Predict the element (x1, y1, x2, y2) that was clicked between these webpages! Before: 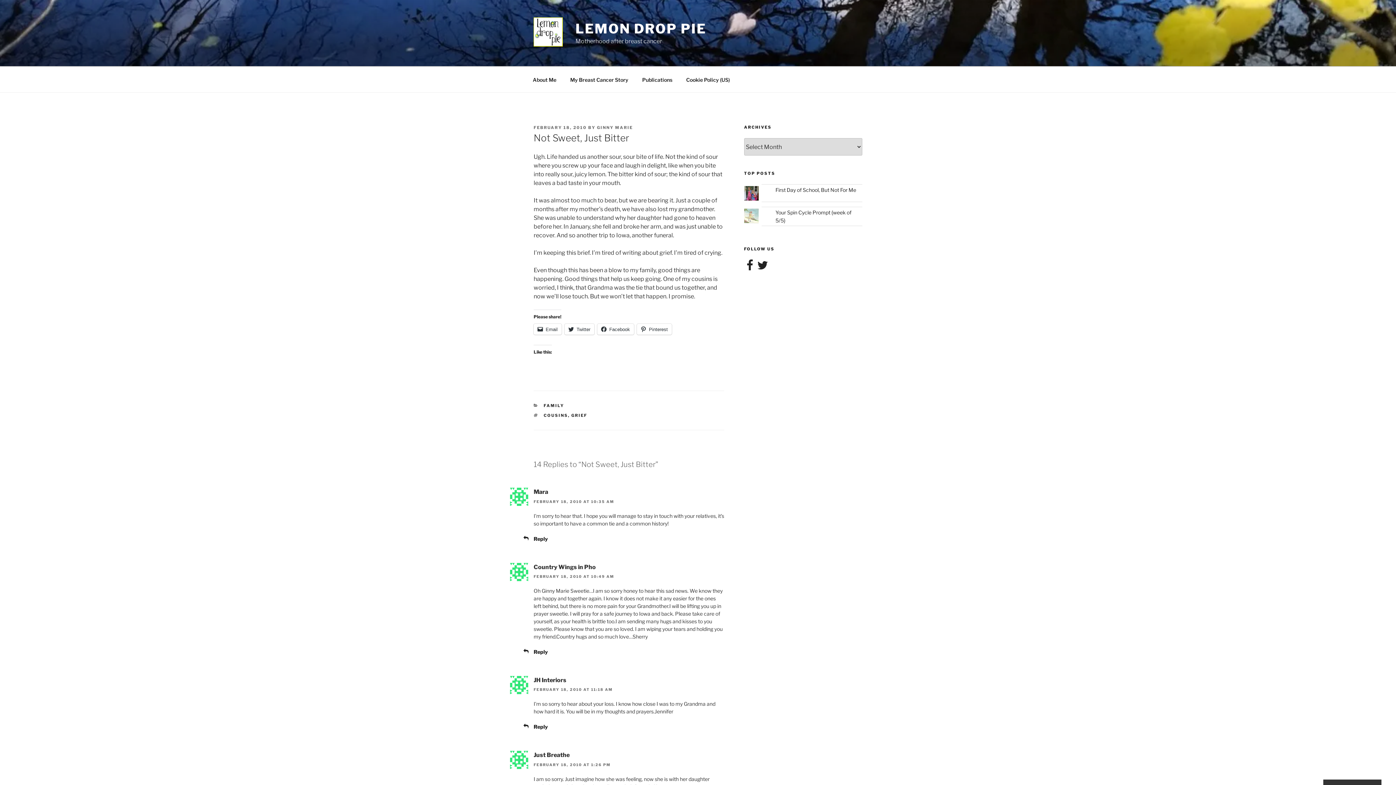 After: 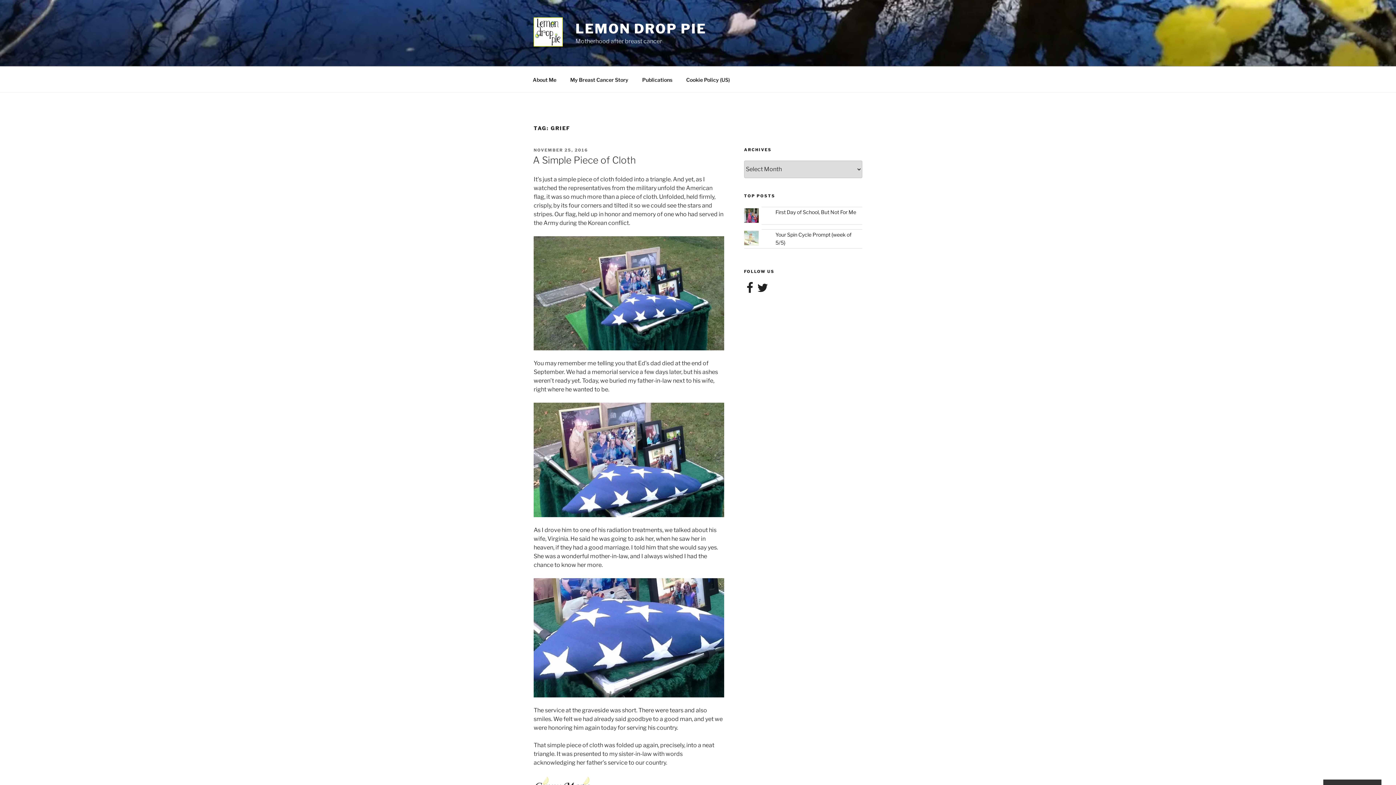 Action: label: GRIEF bbox: (571, 413, 587, 418)